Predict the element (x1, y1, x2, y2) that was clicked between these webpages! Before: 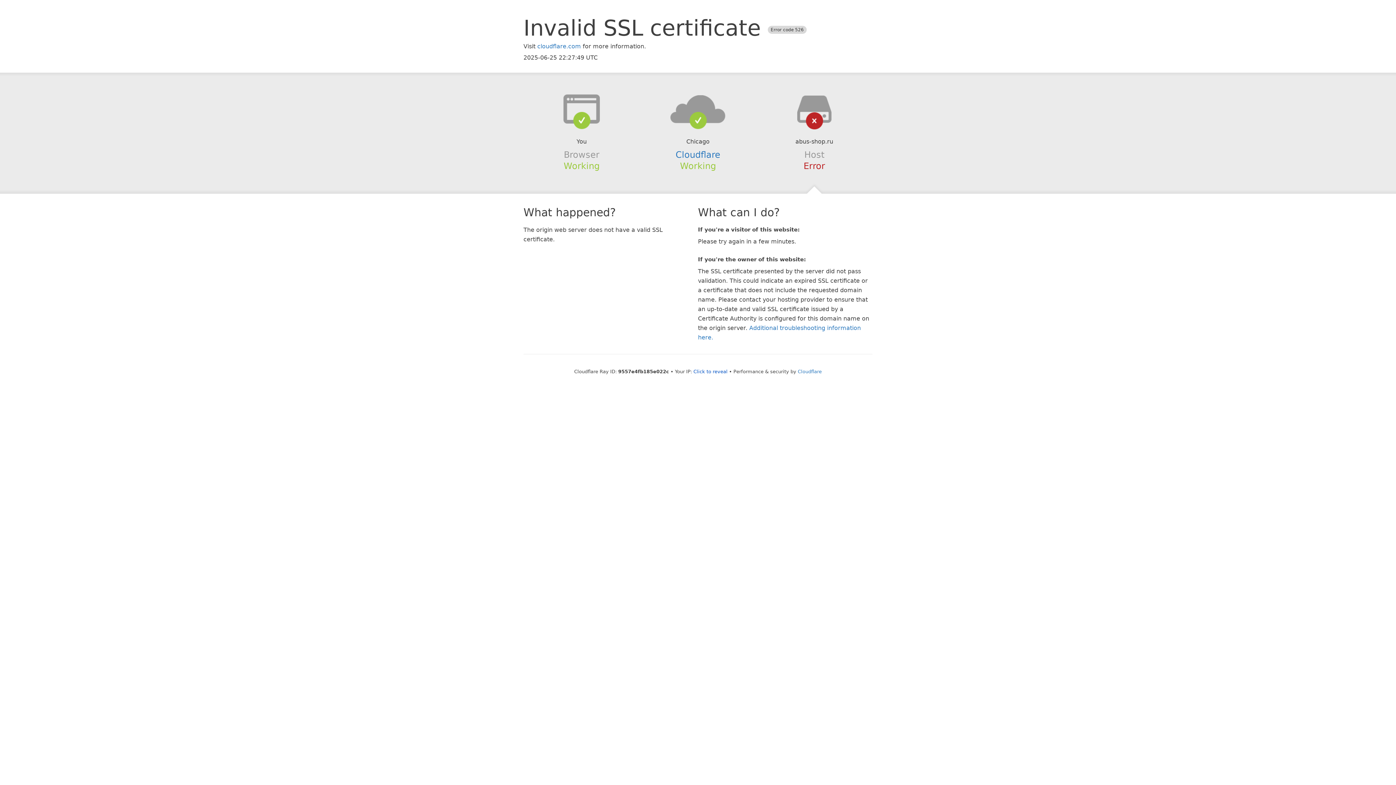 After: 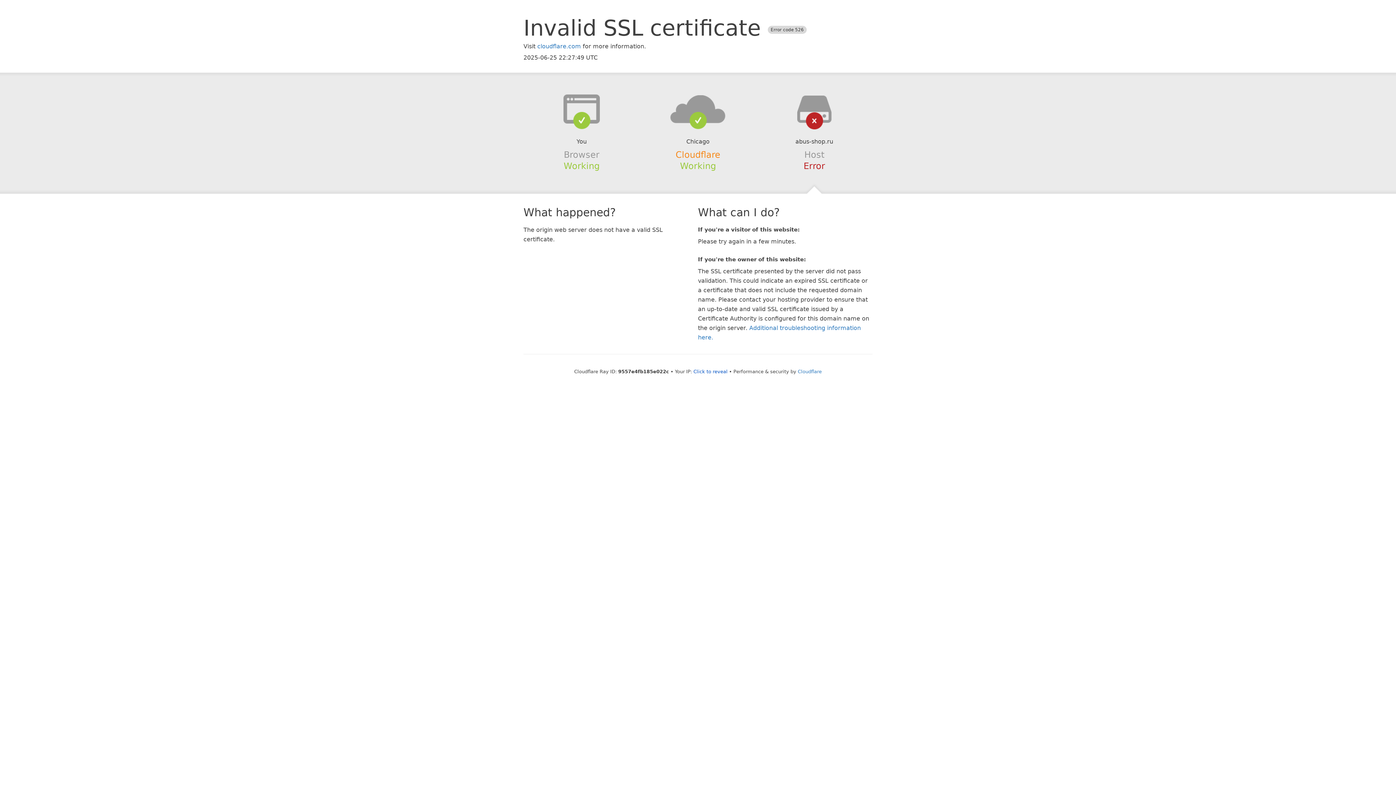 Action: label: Cloudflare bbox: (675, 149, 720, 159)